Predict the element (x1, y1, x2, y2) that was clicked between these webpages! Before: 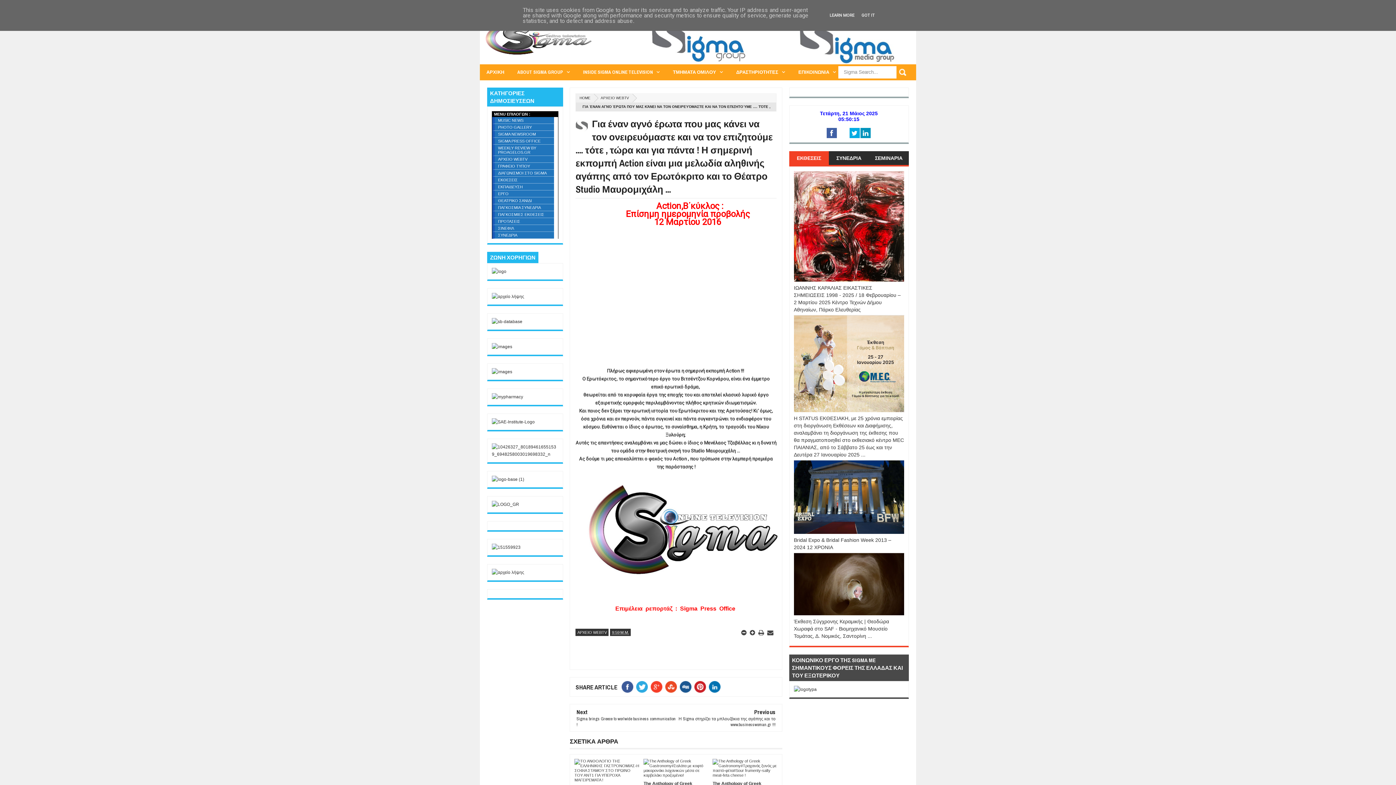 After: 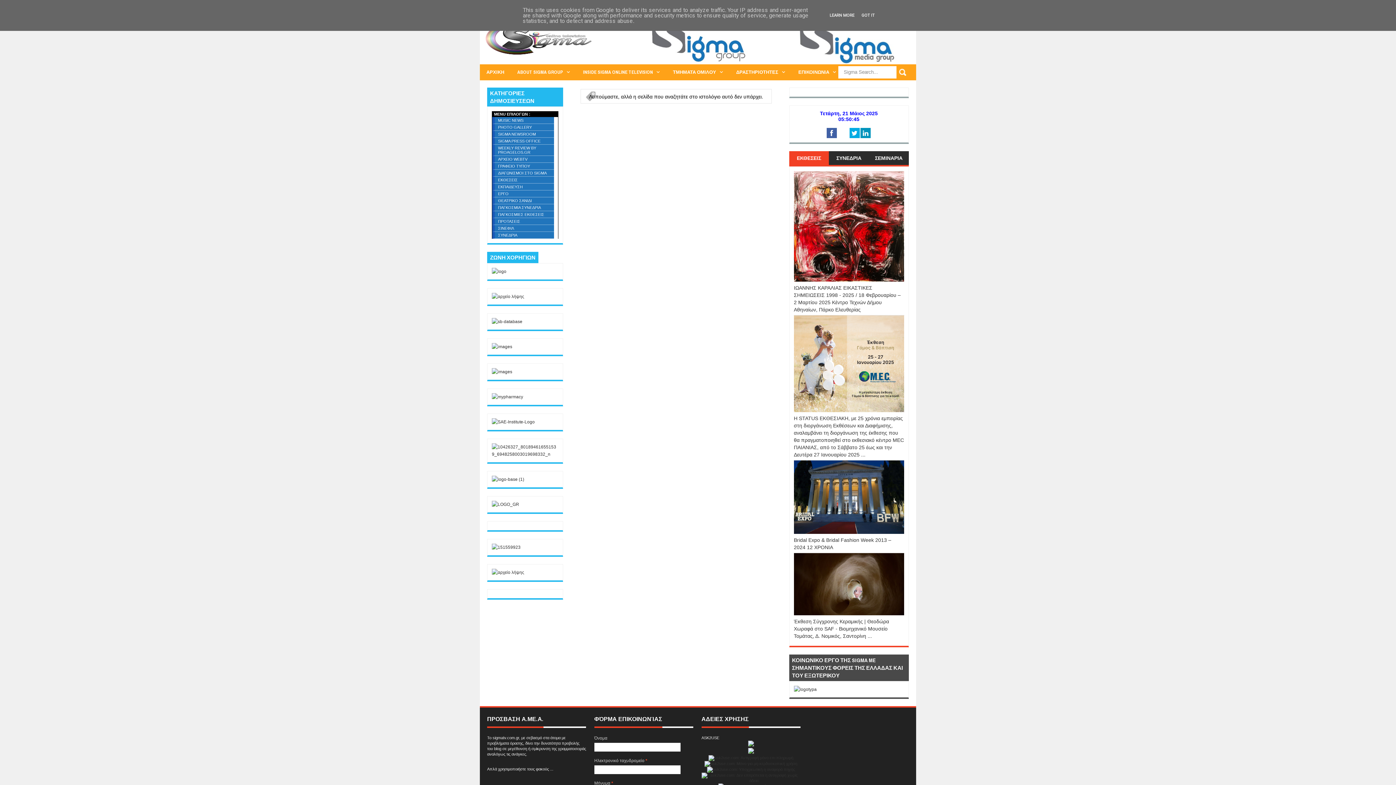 Action: bbox: (837, 131, 838, 136) label:  